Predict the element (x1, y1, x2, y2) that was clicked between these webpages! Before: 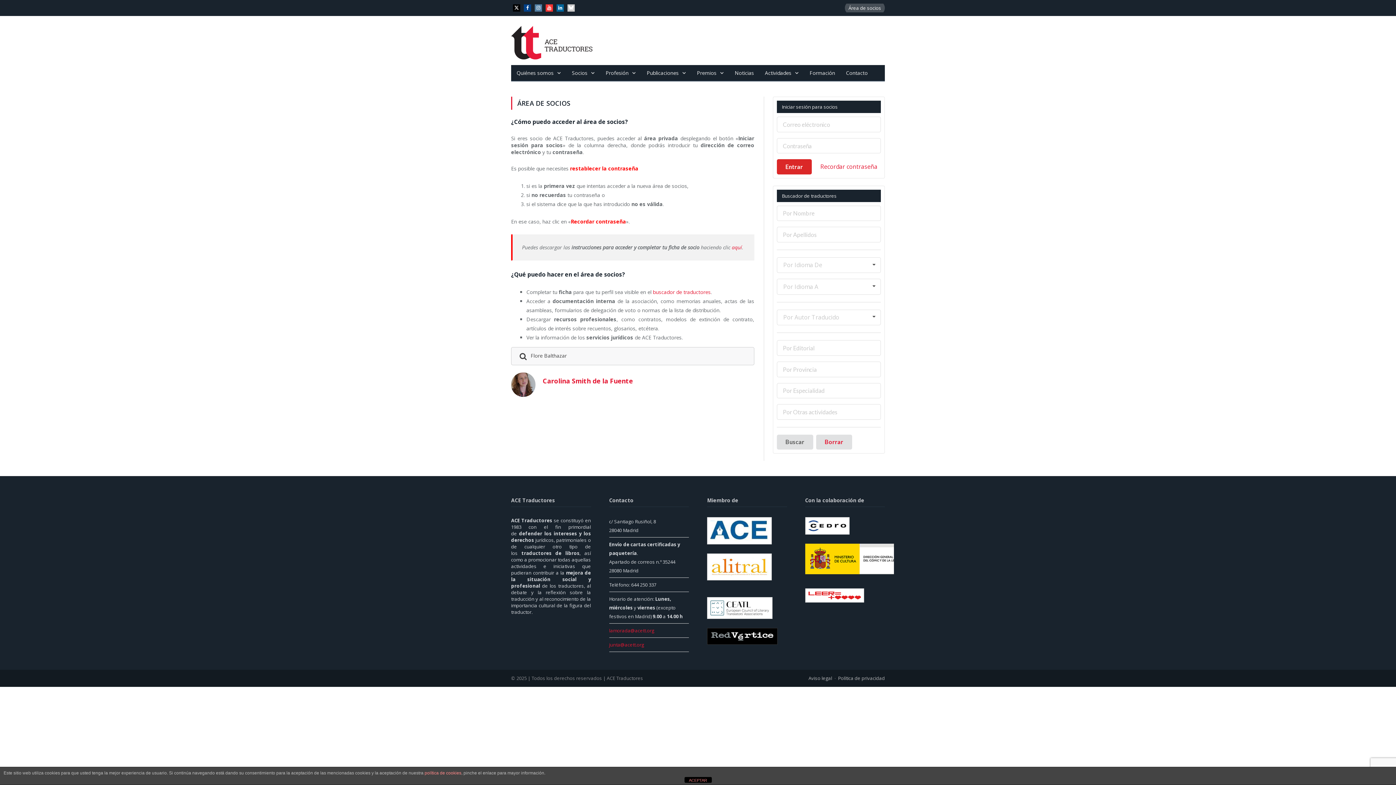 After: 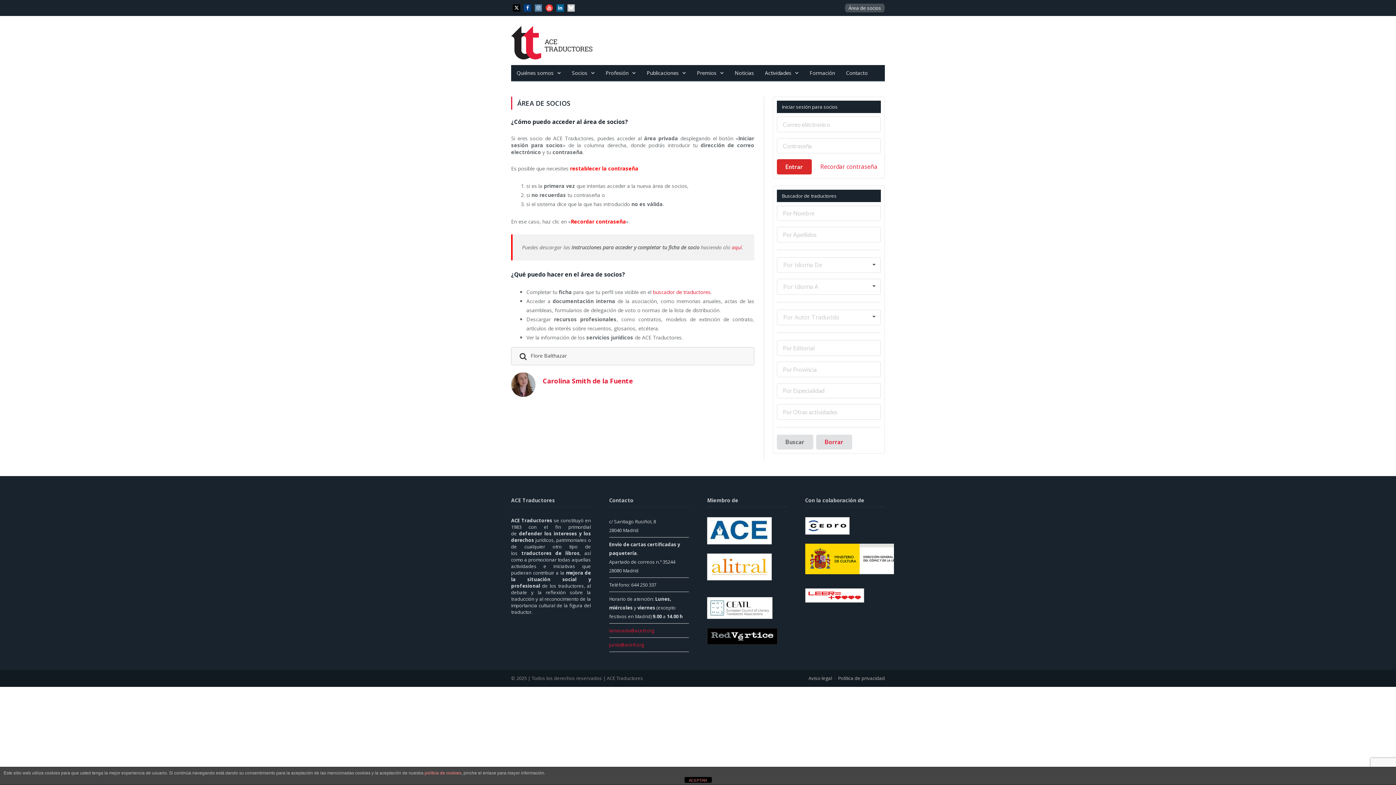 Action: label: YouTube bbox: (545, 4, 553, 11)